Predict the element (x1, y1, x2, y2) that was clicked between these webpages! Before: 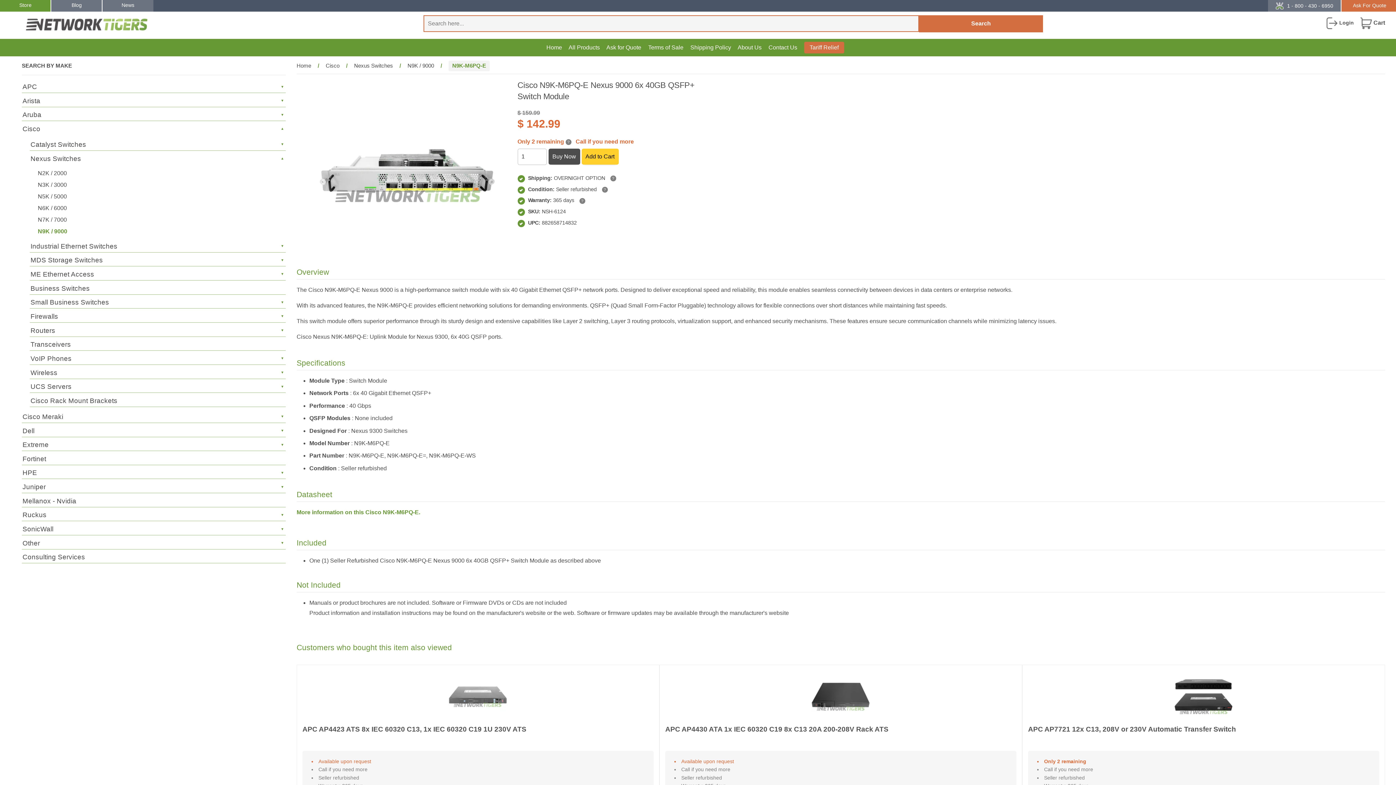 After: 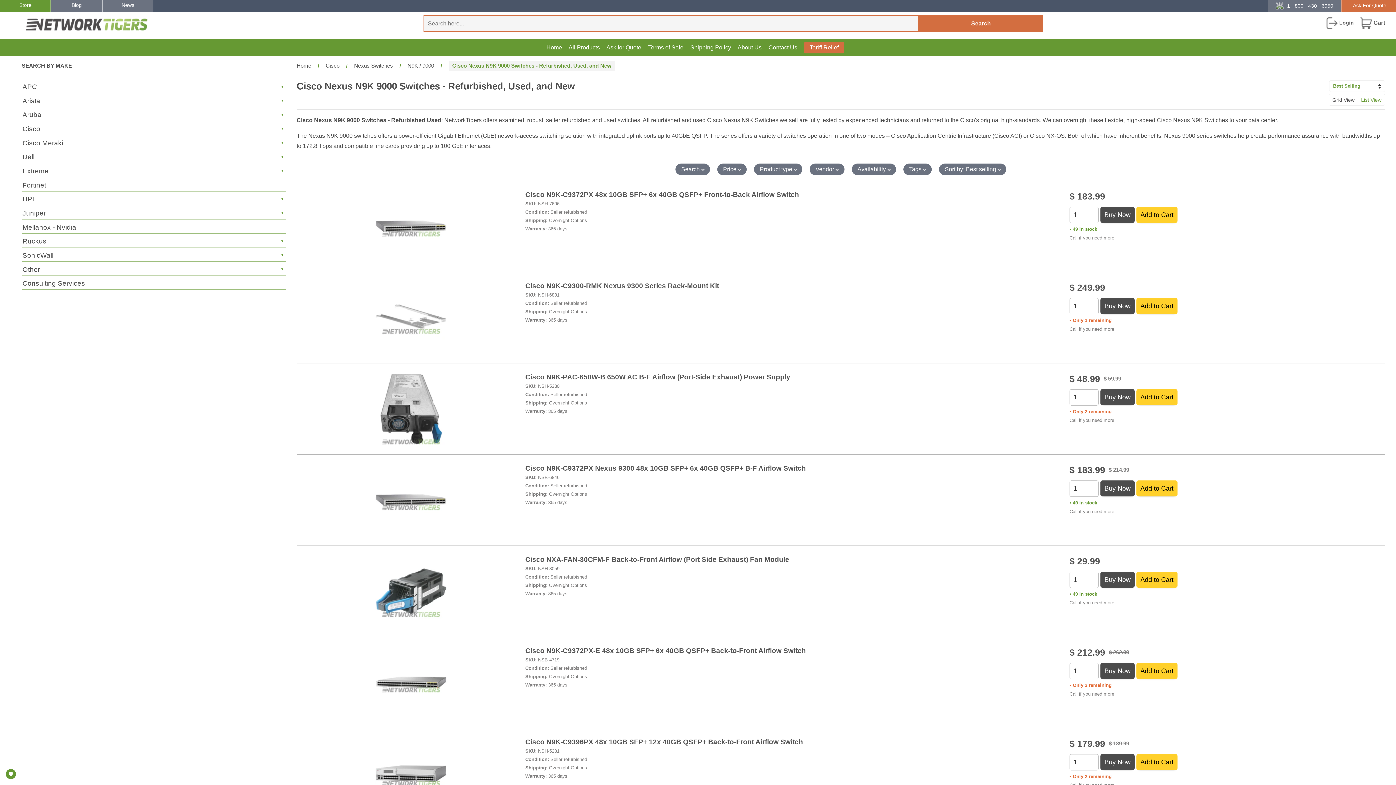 Action: label: N9K / 9000 bbox: (37, 226, 285, 236)